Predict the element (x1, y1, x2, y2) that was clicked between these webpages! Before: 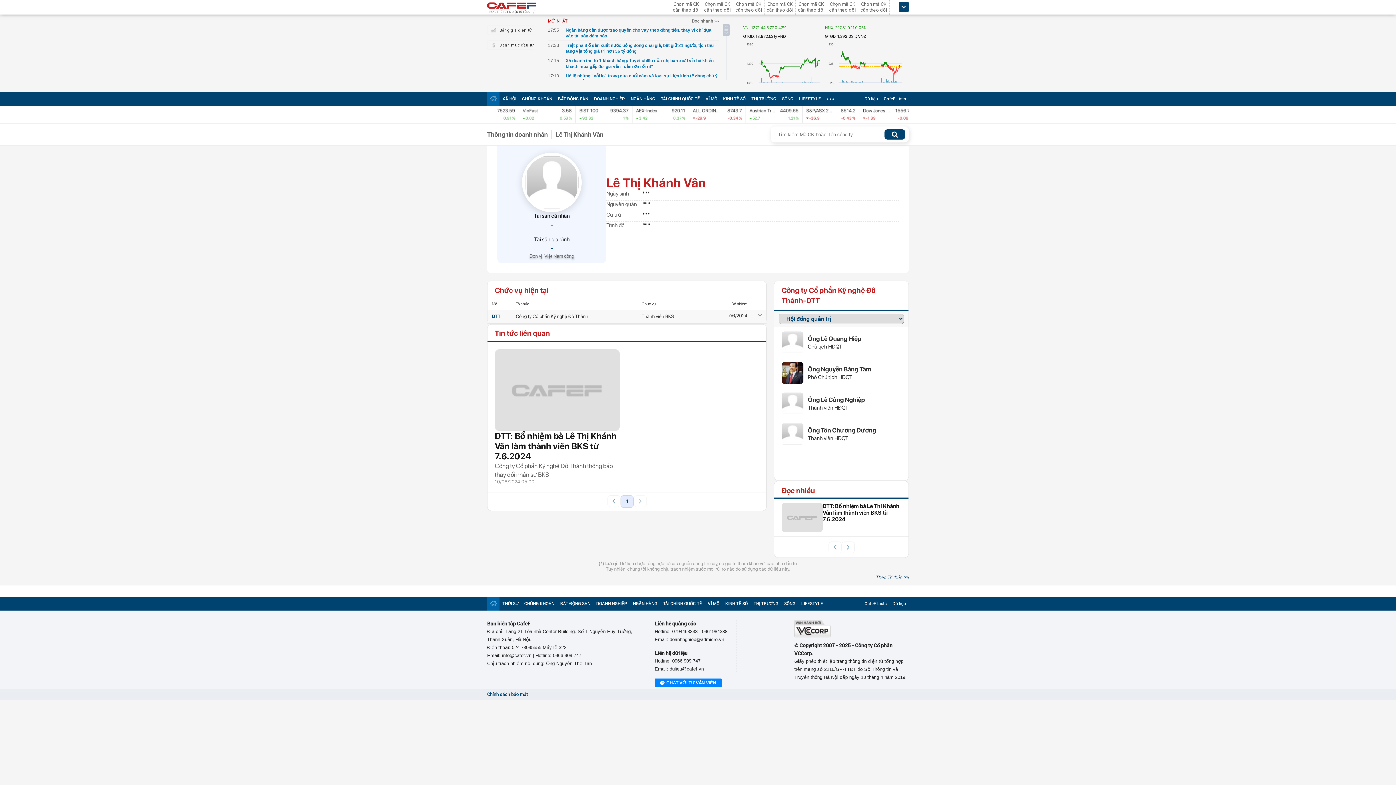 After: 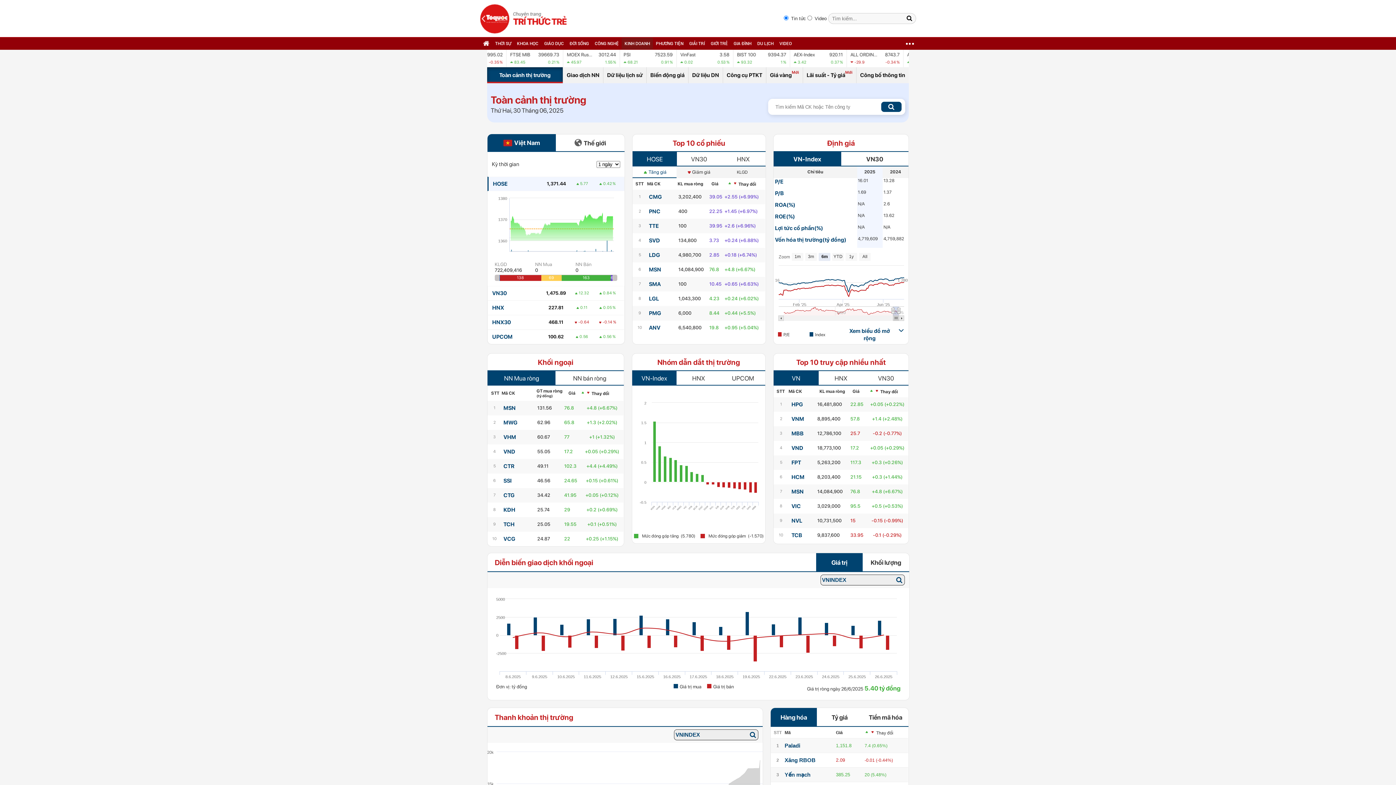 Action: bbox: (876, 574, 909, 580) label: Theo Trí thức trẻ